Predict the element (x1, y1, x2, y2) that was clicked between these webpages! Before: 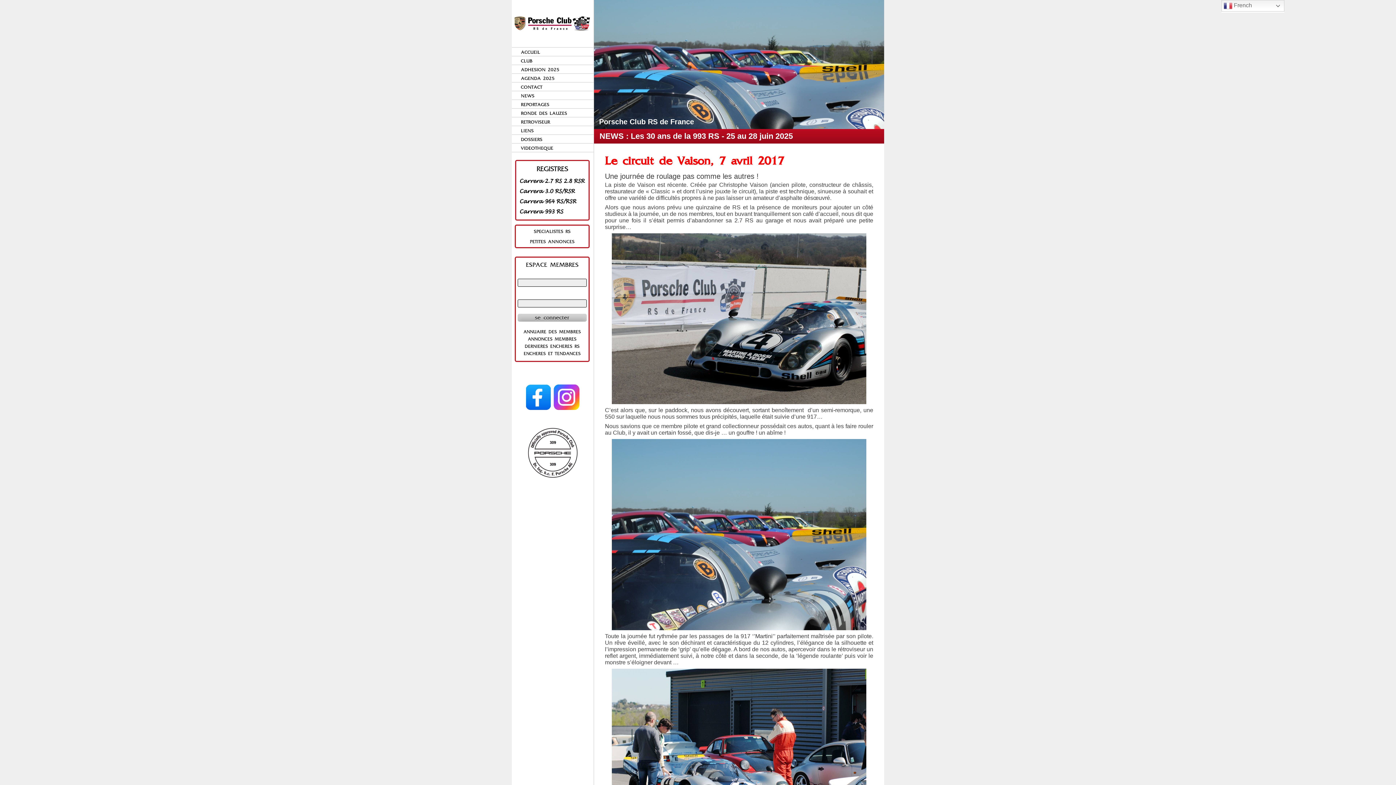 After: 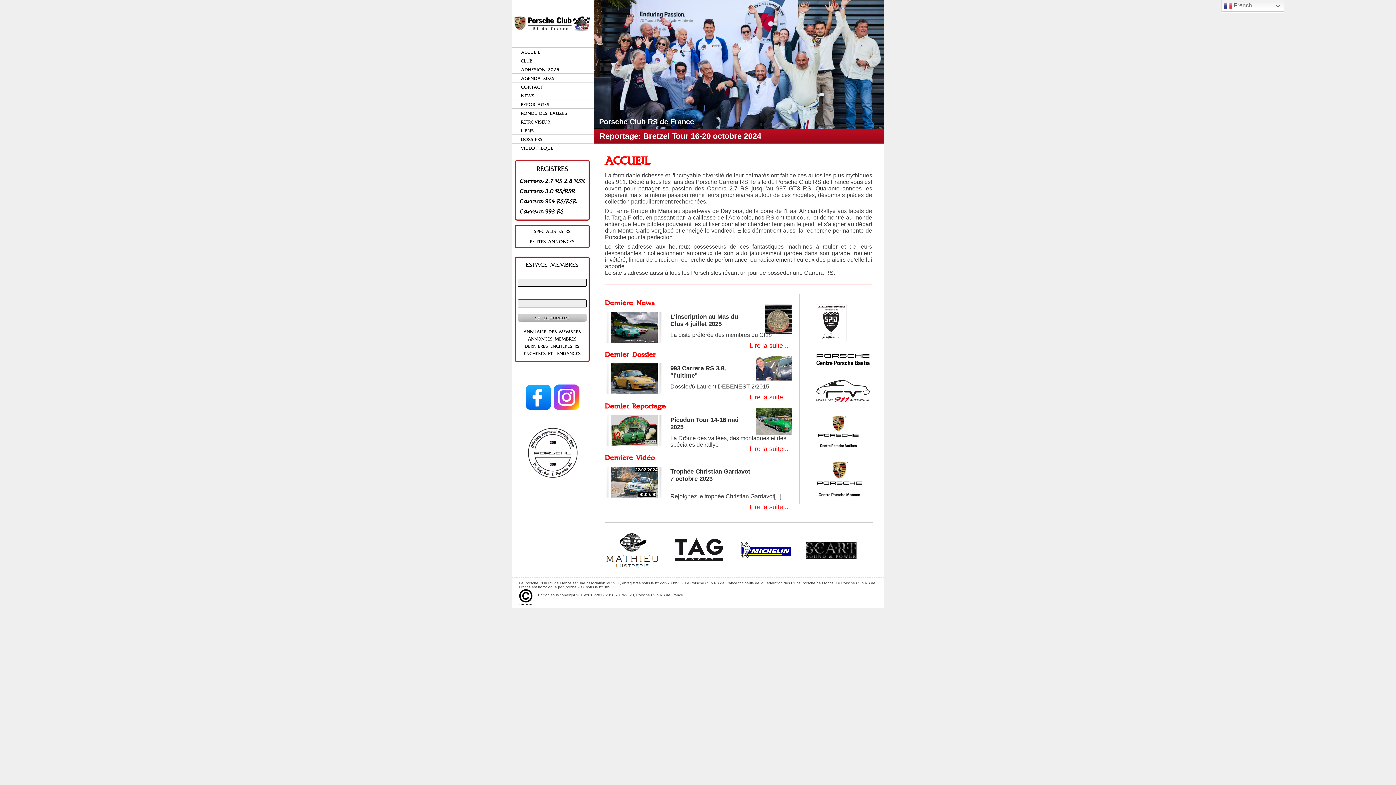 Action: label: Porsche Club RS de France bbox: (599, 117, 694, 126)